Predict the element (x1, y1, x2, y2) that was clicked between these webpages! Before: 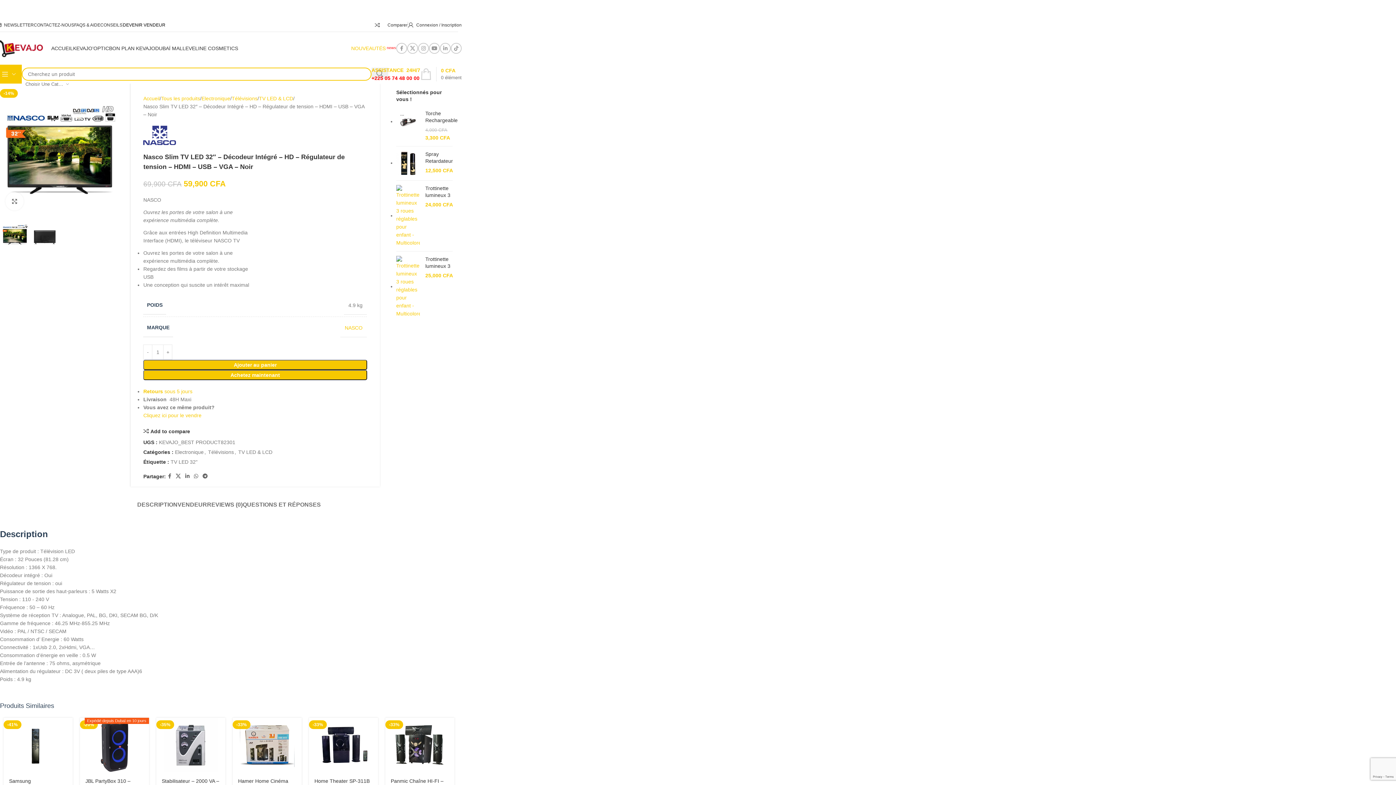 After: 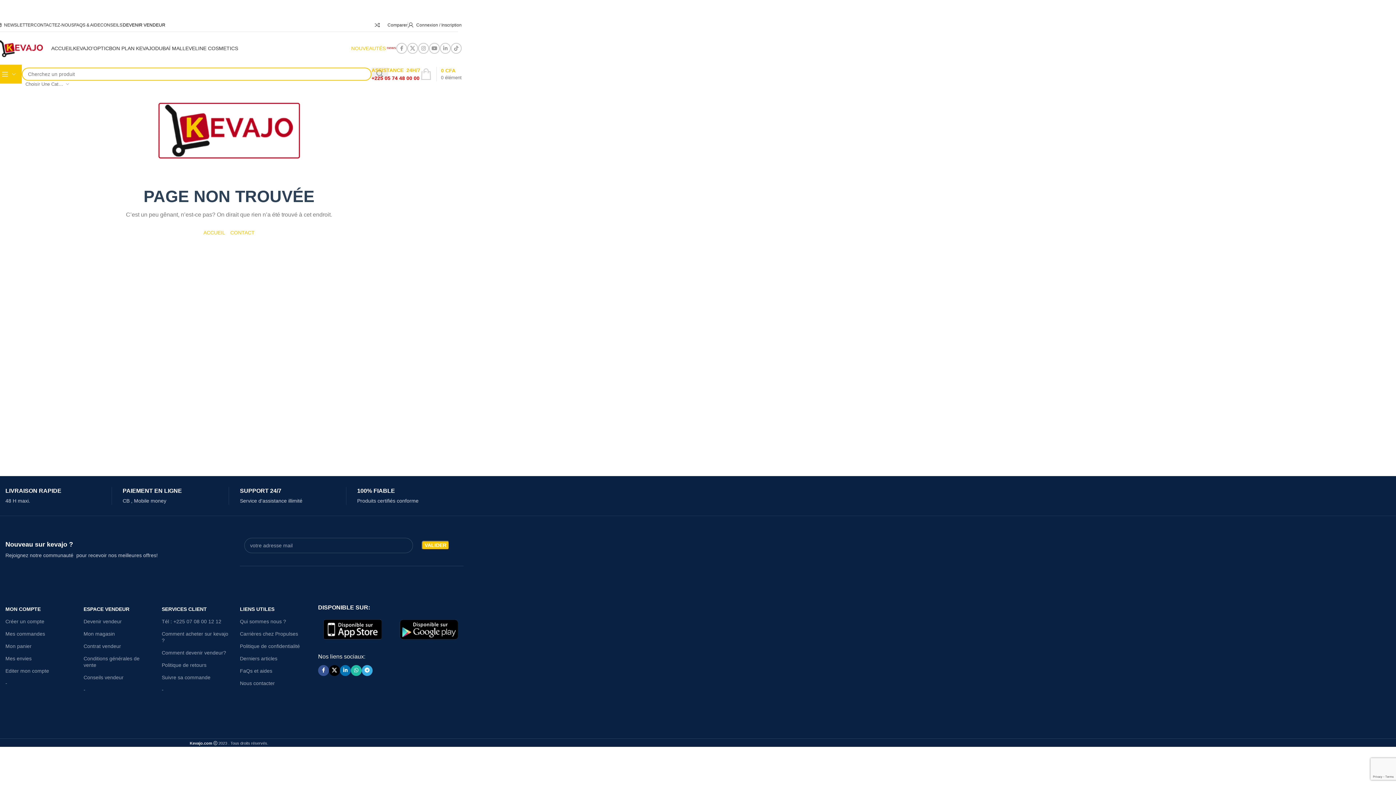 Action: label: NASCO bbox: (344, 325, 362, 330)